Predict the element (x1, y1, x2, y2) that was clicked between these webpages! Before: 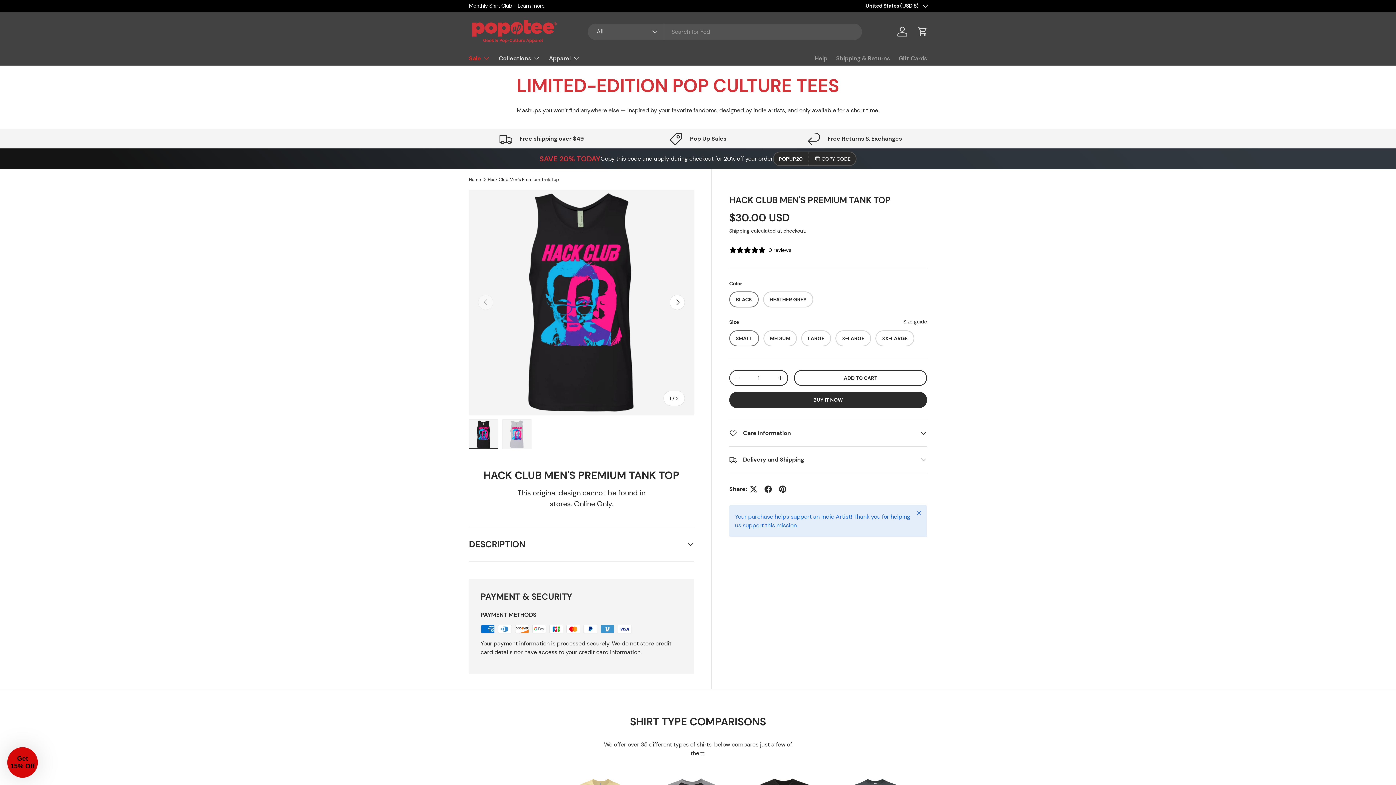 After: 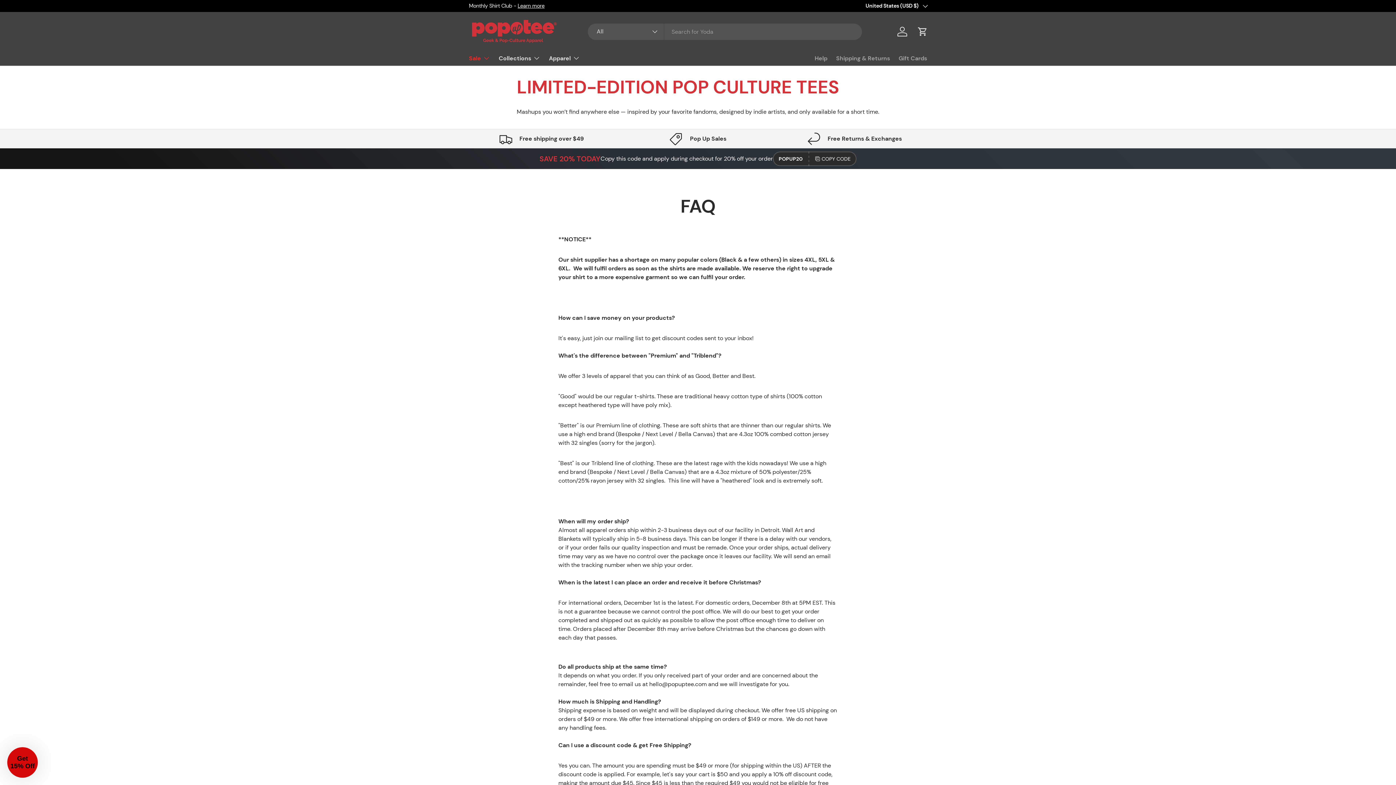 Action: label: Help bbox: (814, 51, 827, 65)